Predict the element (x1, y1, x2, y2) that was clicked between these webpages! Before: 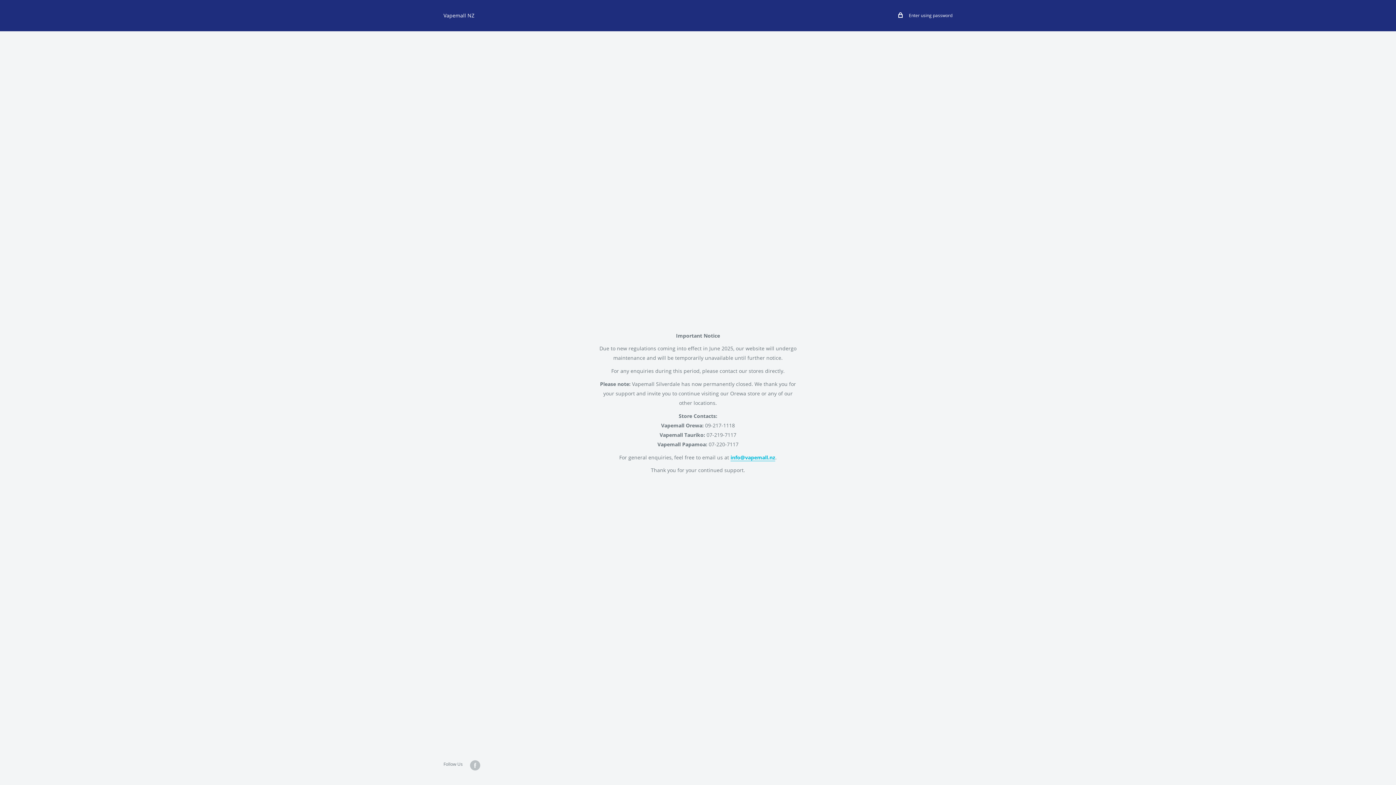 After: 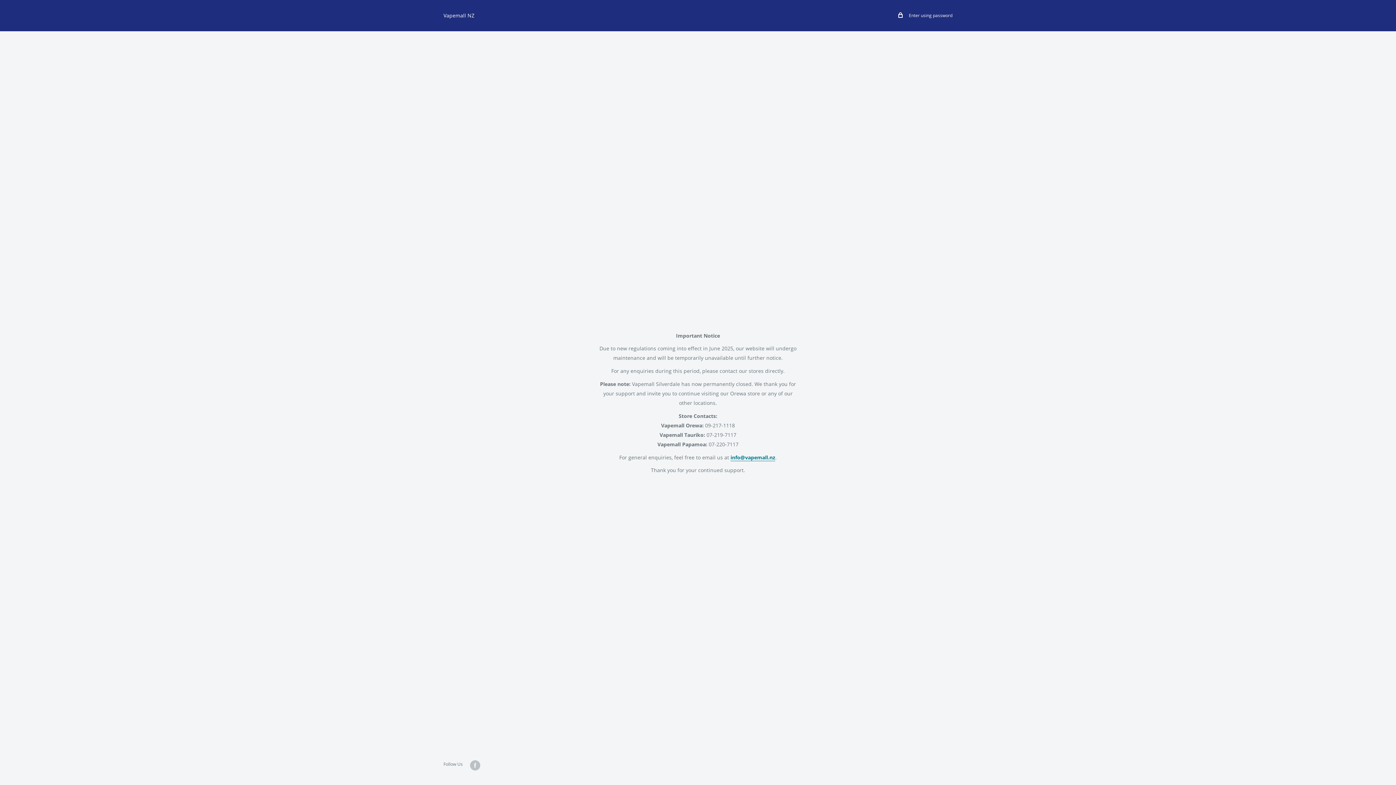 Action: label: info@vapemall.nz bbox: (730, 454, 775, 460)